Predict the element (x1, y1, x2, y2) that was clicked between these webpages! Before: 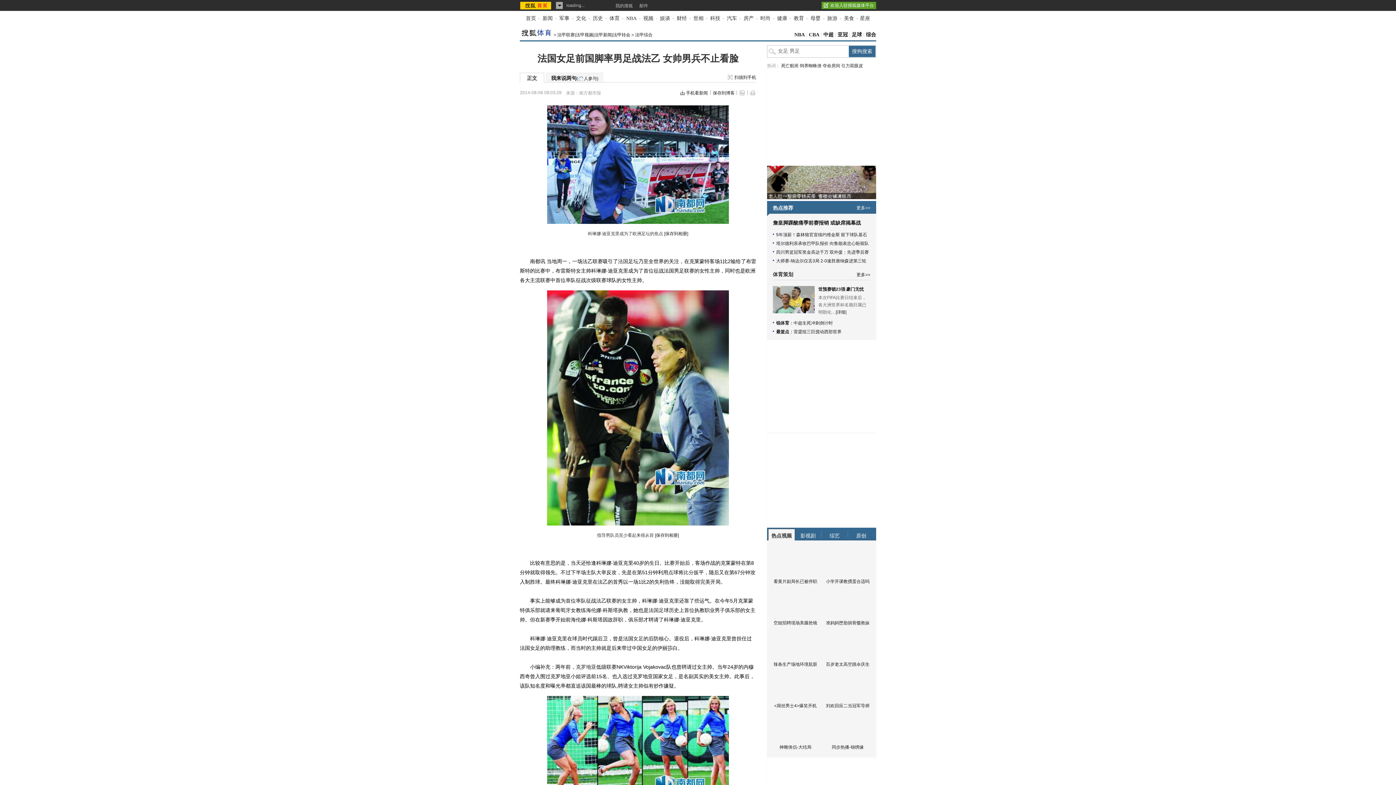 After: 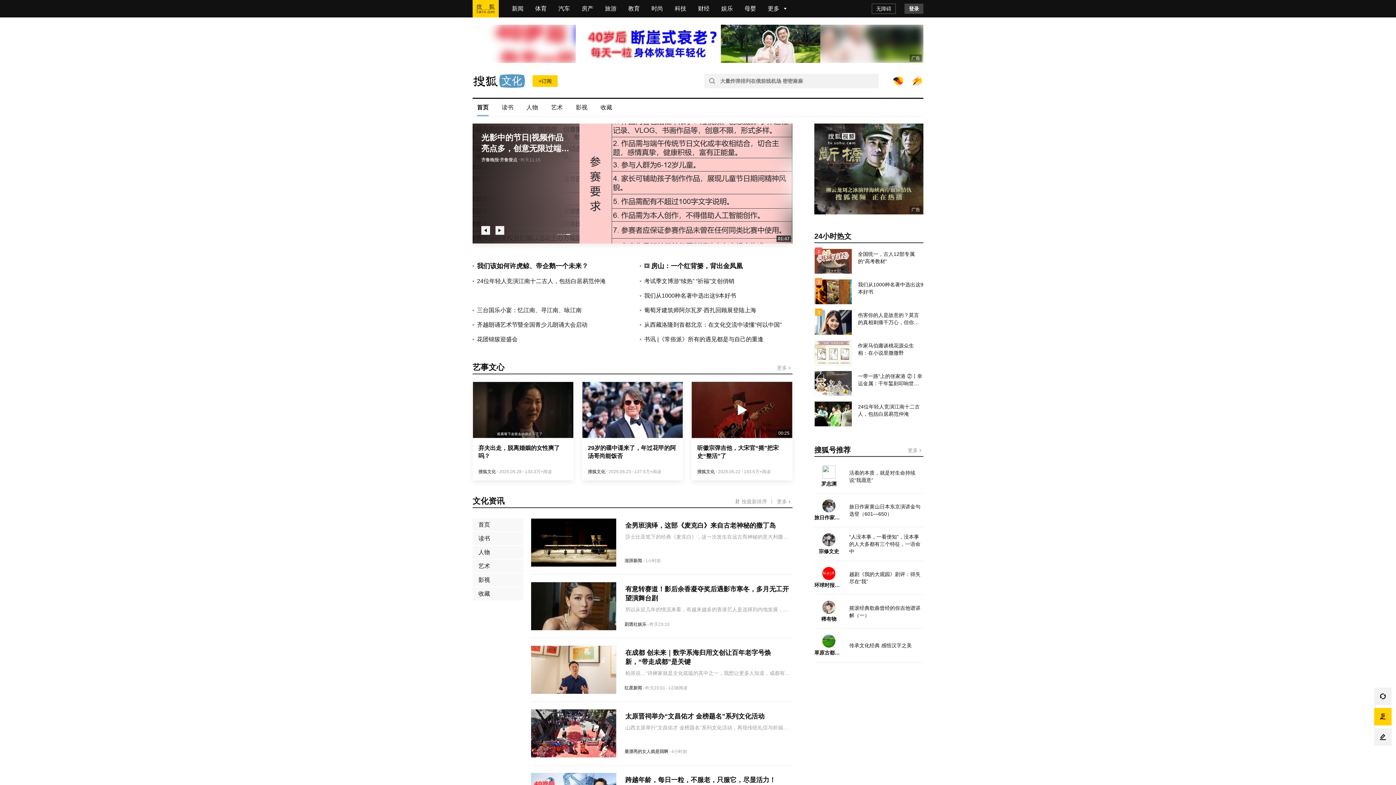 Action: label: 文化 bbox: (576, 15, 586, 21)